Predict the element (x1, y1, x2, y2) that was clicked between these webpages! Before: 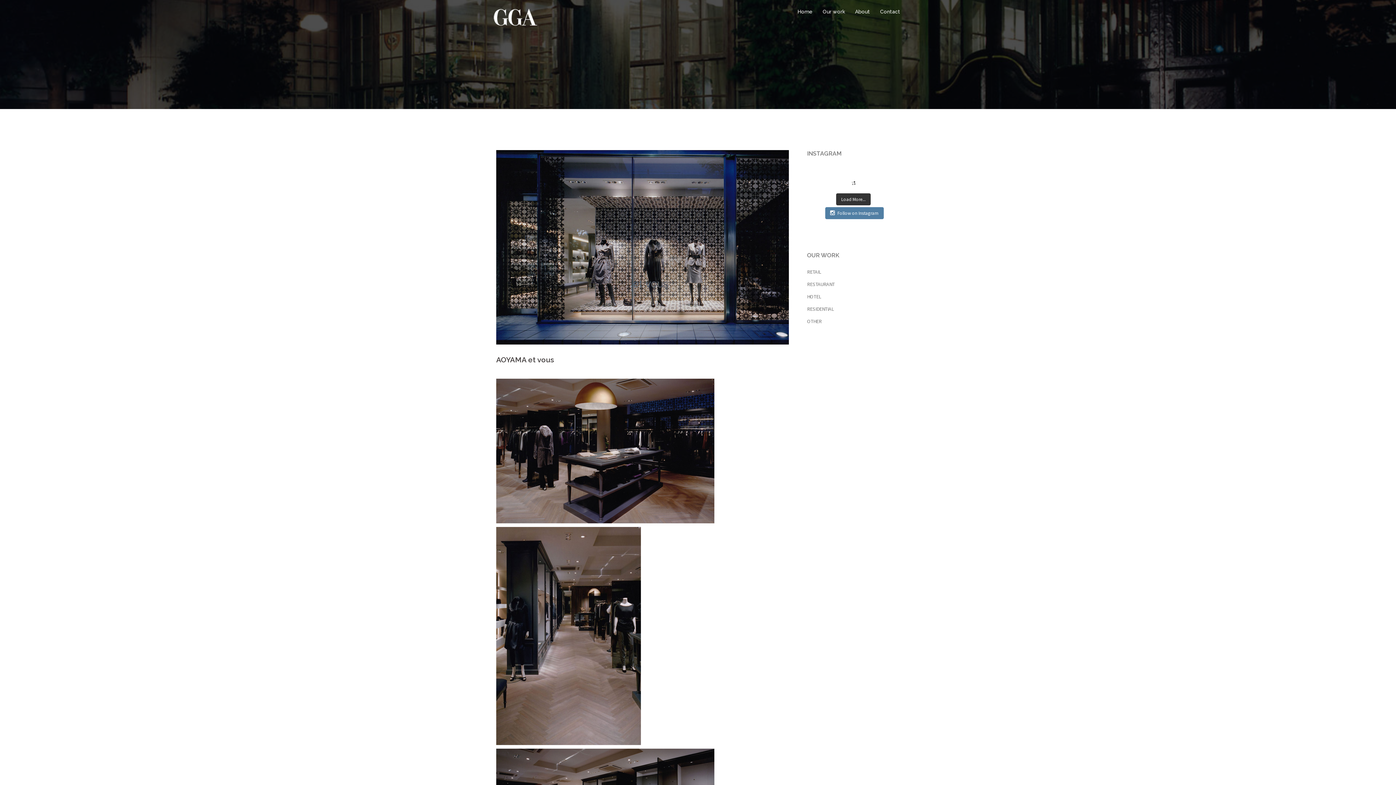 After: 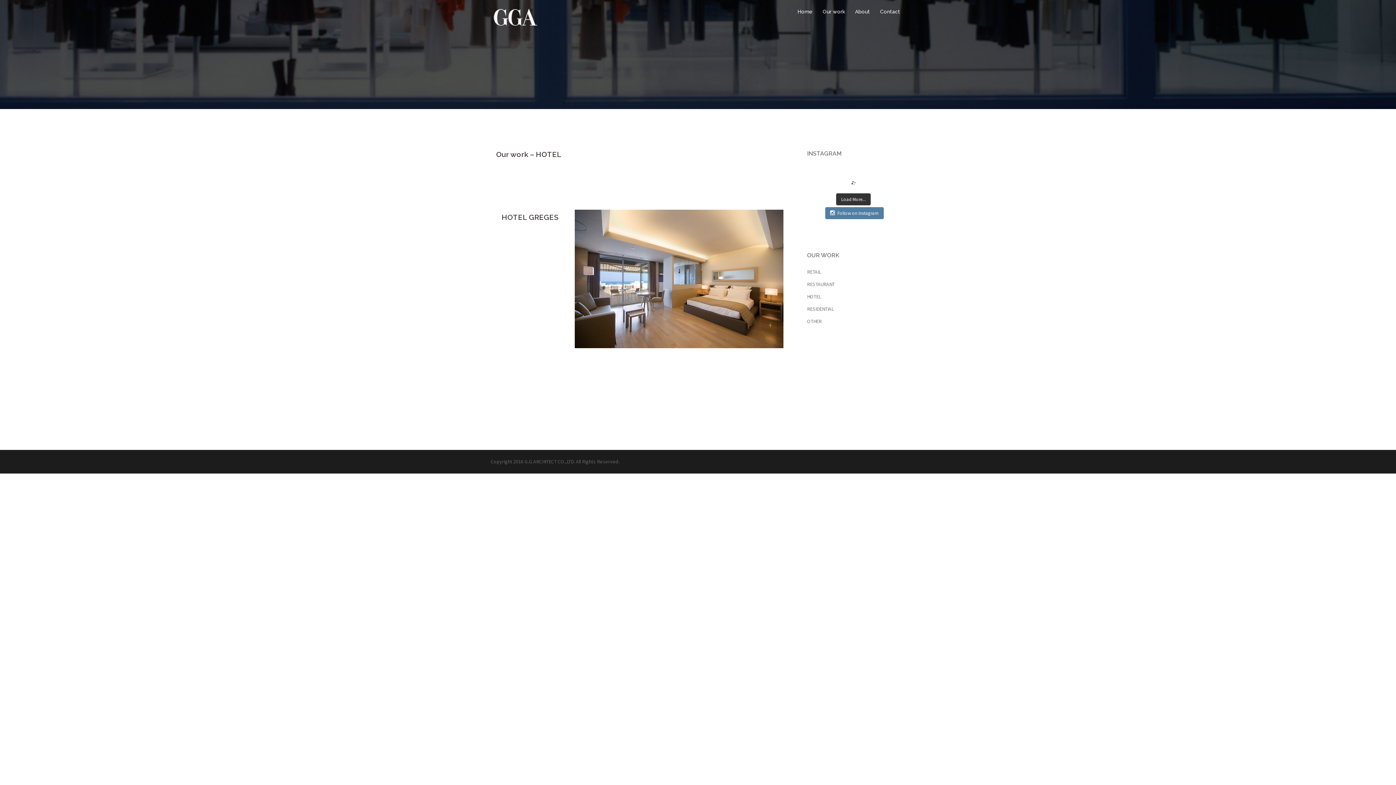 Action: bbox: (807, 293, 821, 300) label: HOTEL